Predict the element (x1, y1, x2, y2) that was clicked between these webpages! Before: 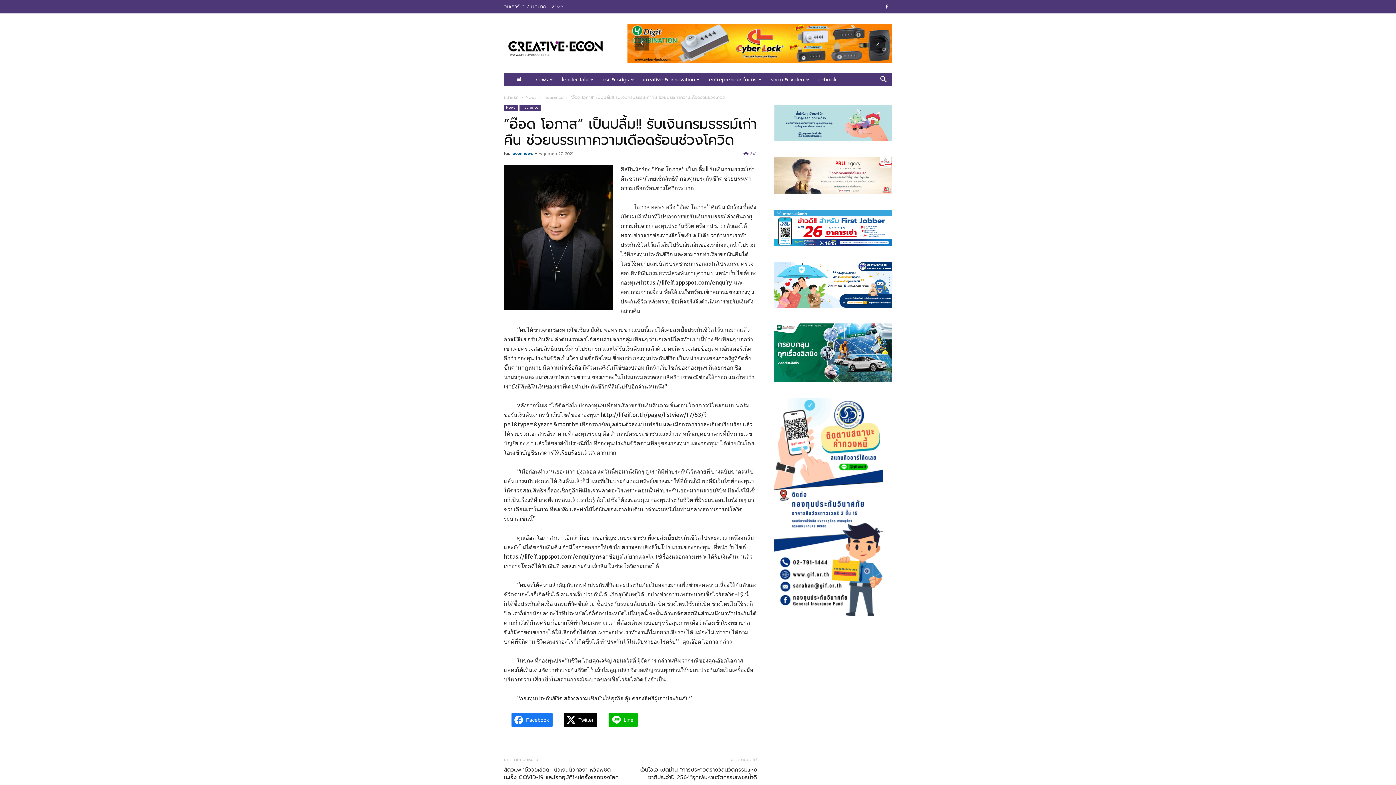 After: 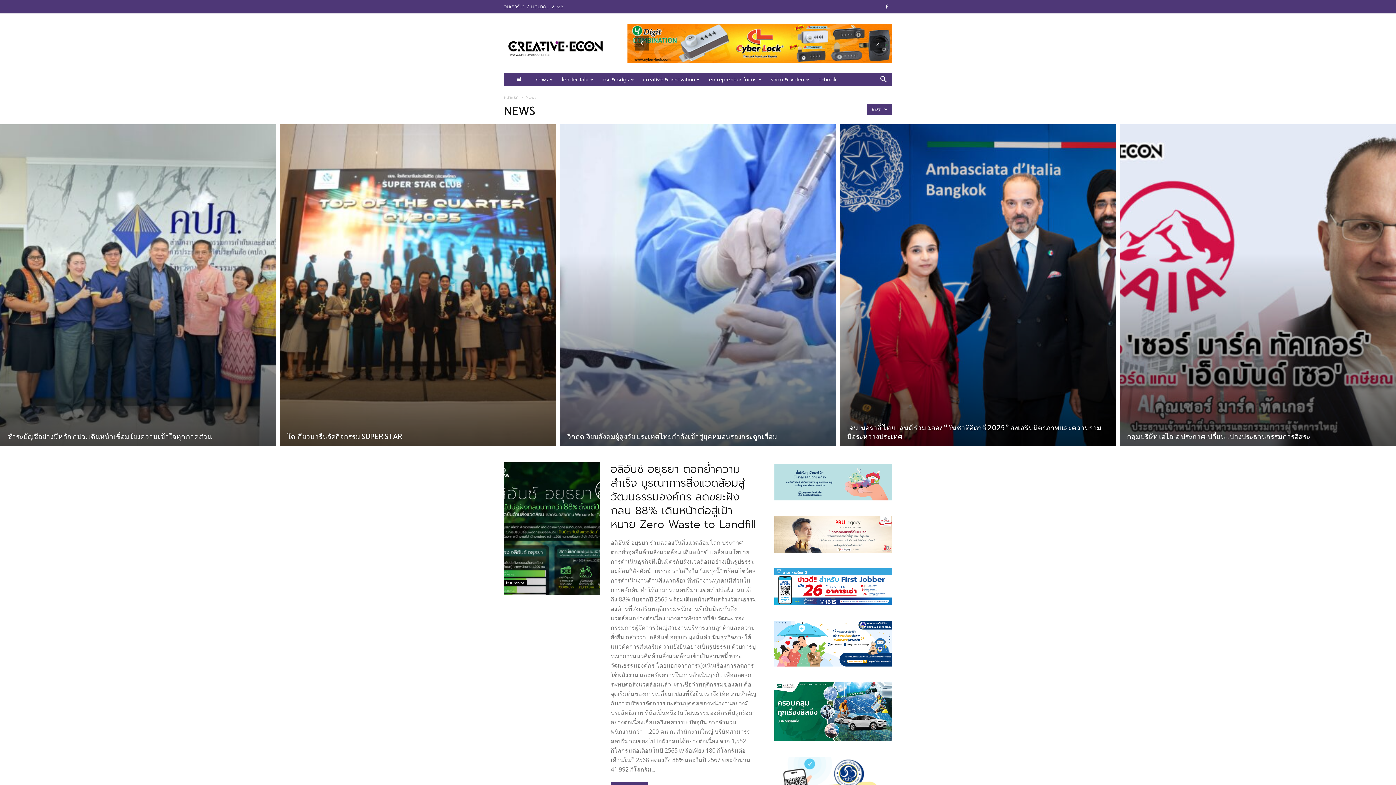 Action: bbox: (530, 73, 557, 86) label: news